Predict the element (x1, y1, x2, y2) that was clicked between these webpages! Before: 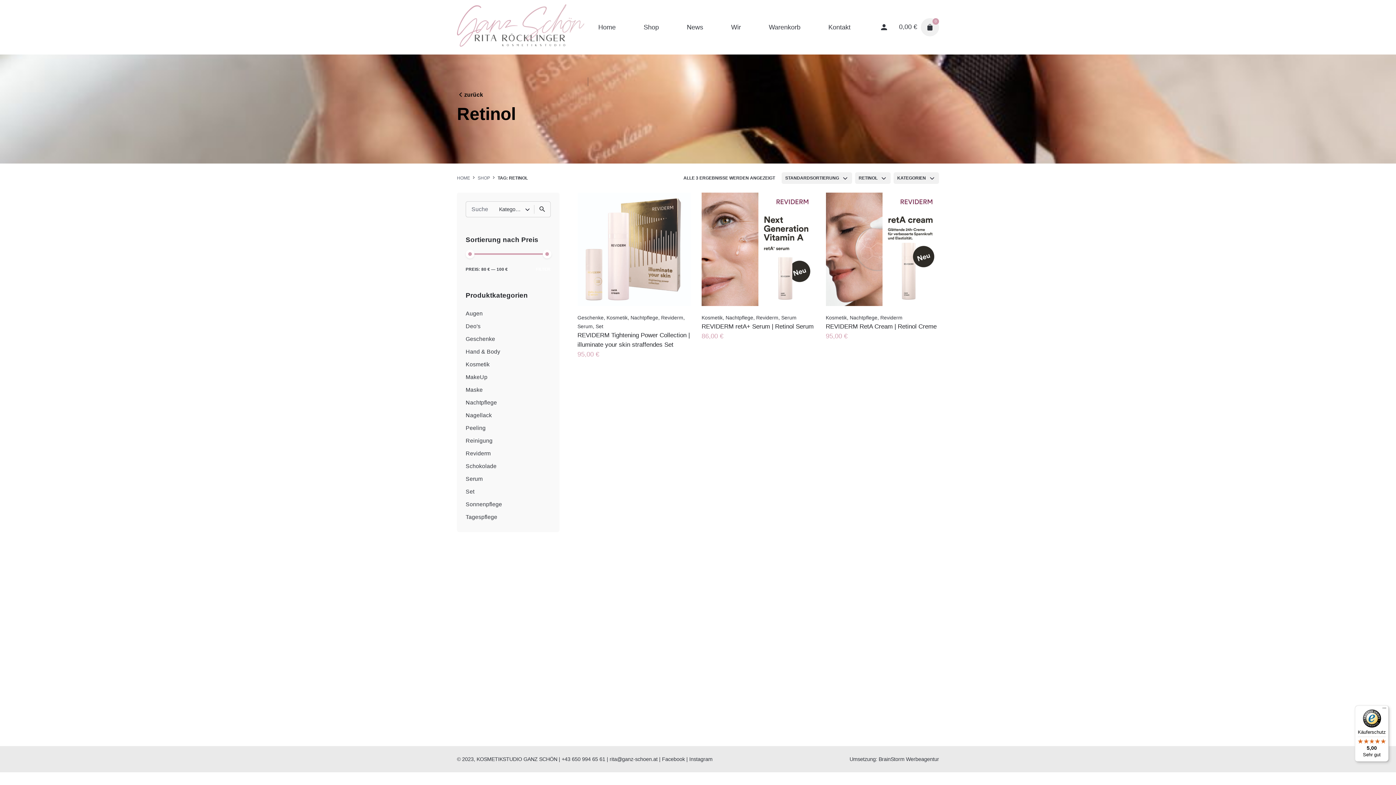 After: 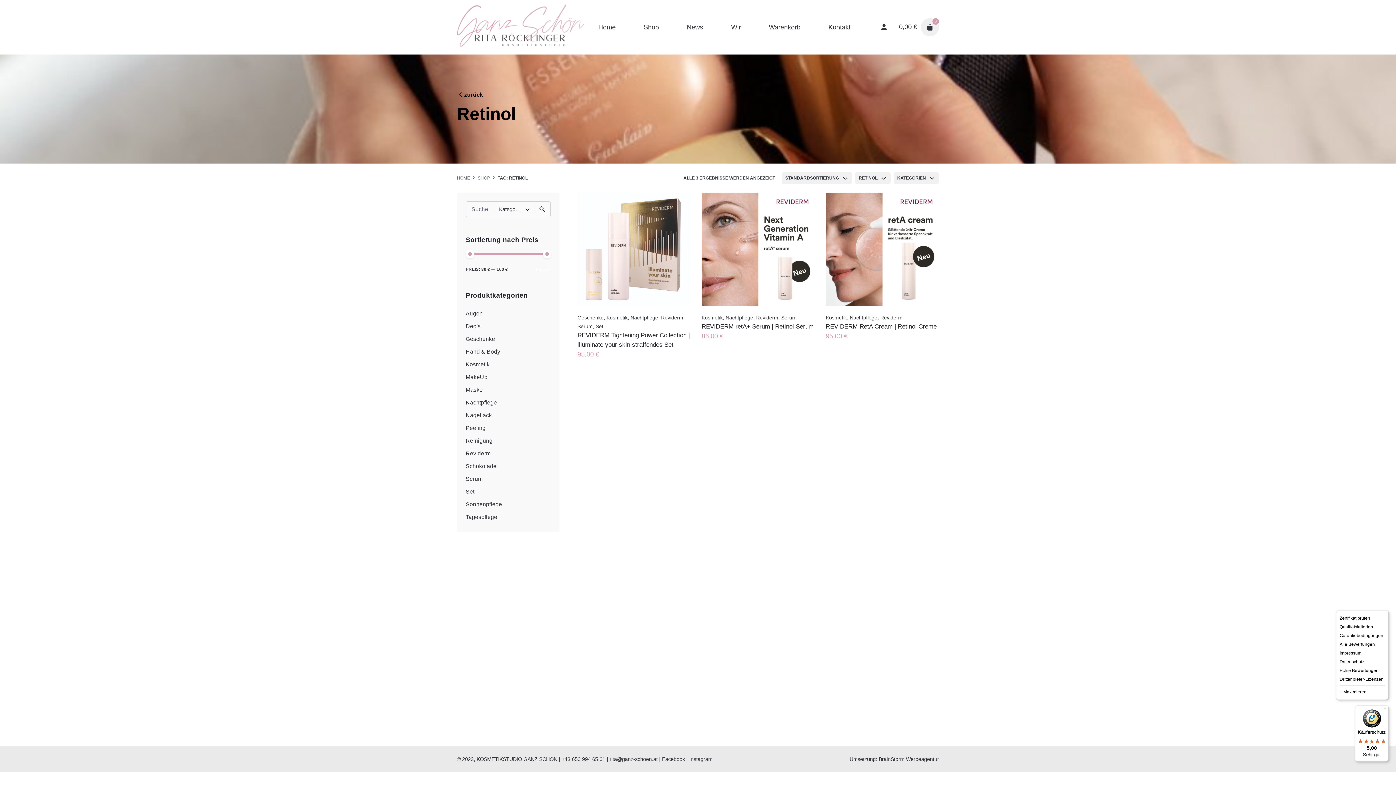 Action: bbox: (1380, 705, 1389, 714) label: Menü